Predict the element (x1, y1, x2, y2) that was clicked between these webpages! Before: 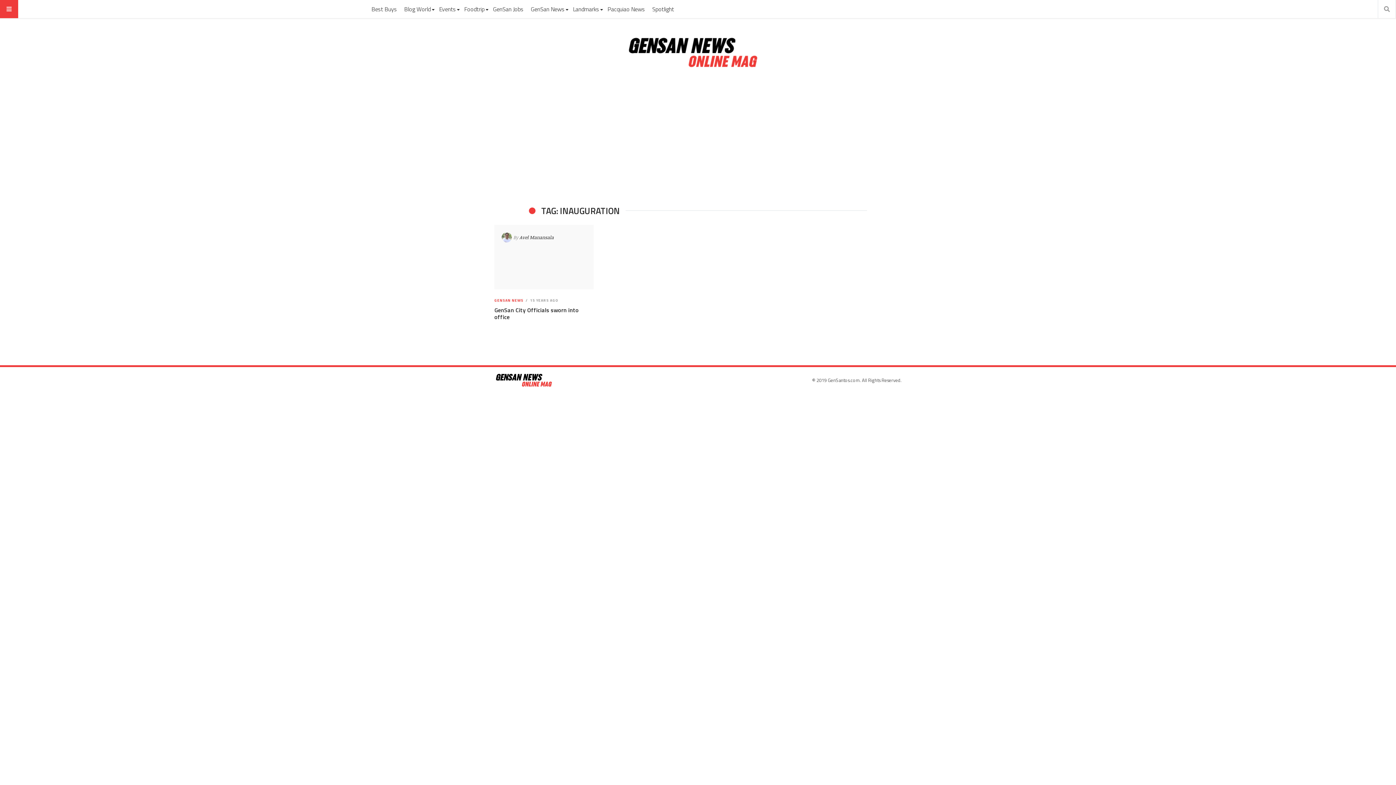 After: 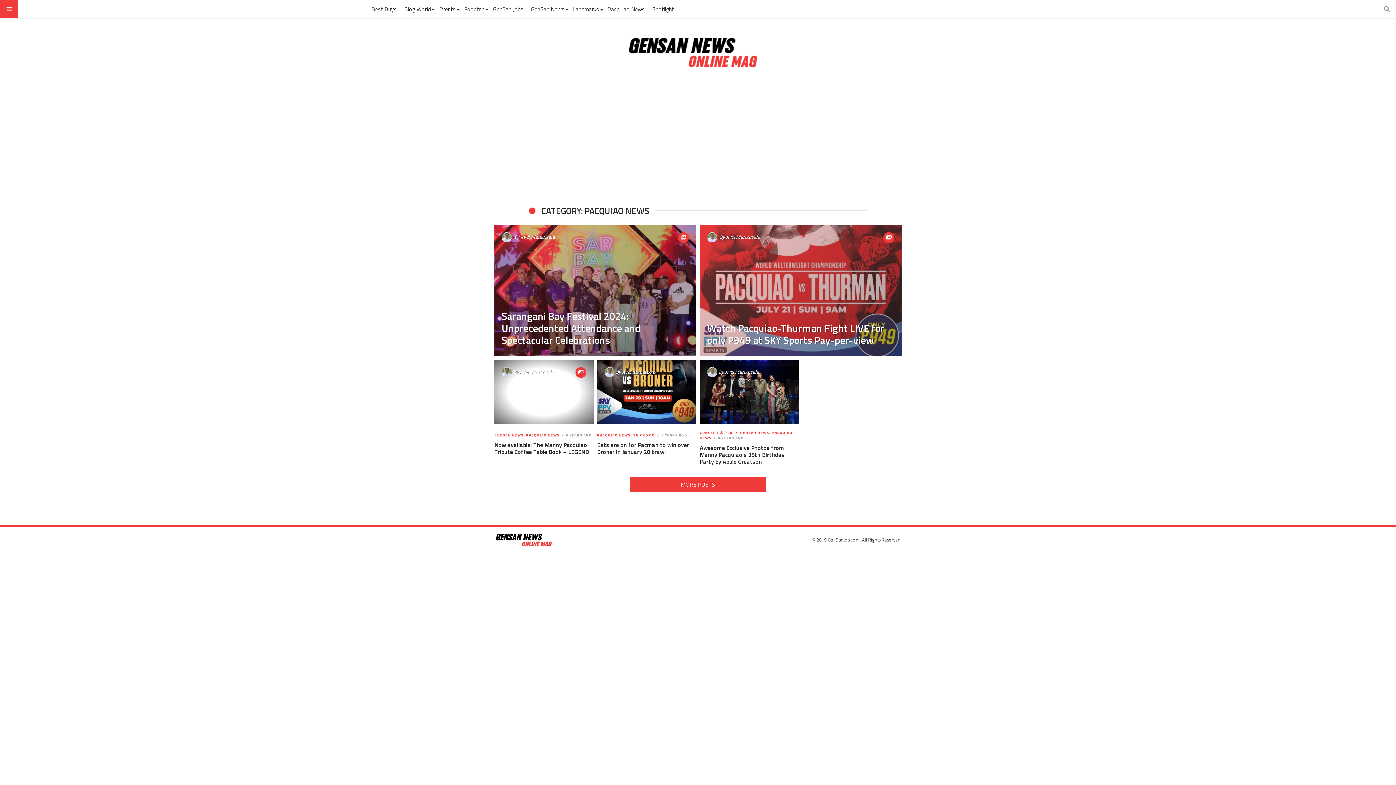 Action: bbox: (604, 0, 648, 18) label: Pacquiao News